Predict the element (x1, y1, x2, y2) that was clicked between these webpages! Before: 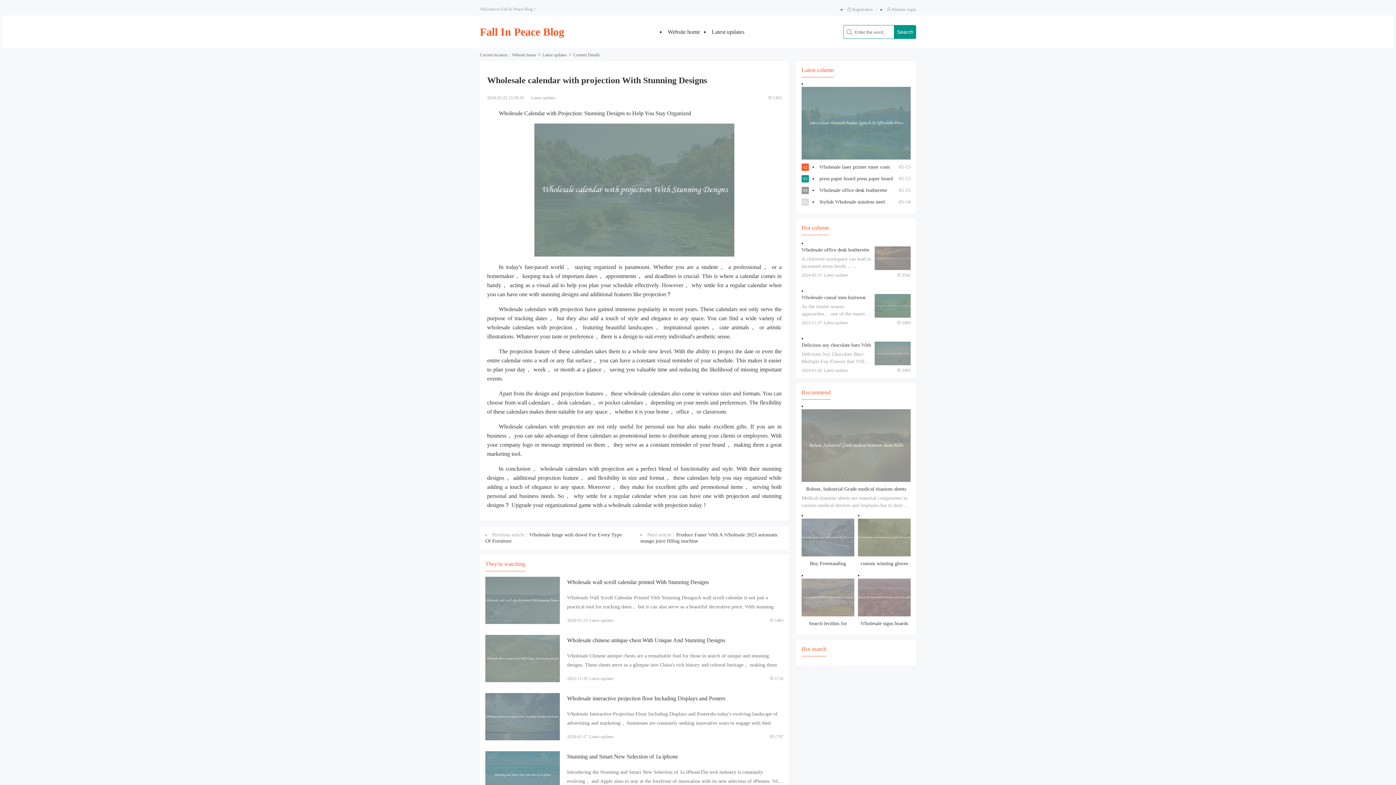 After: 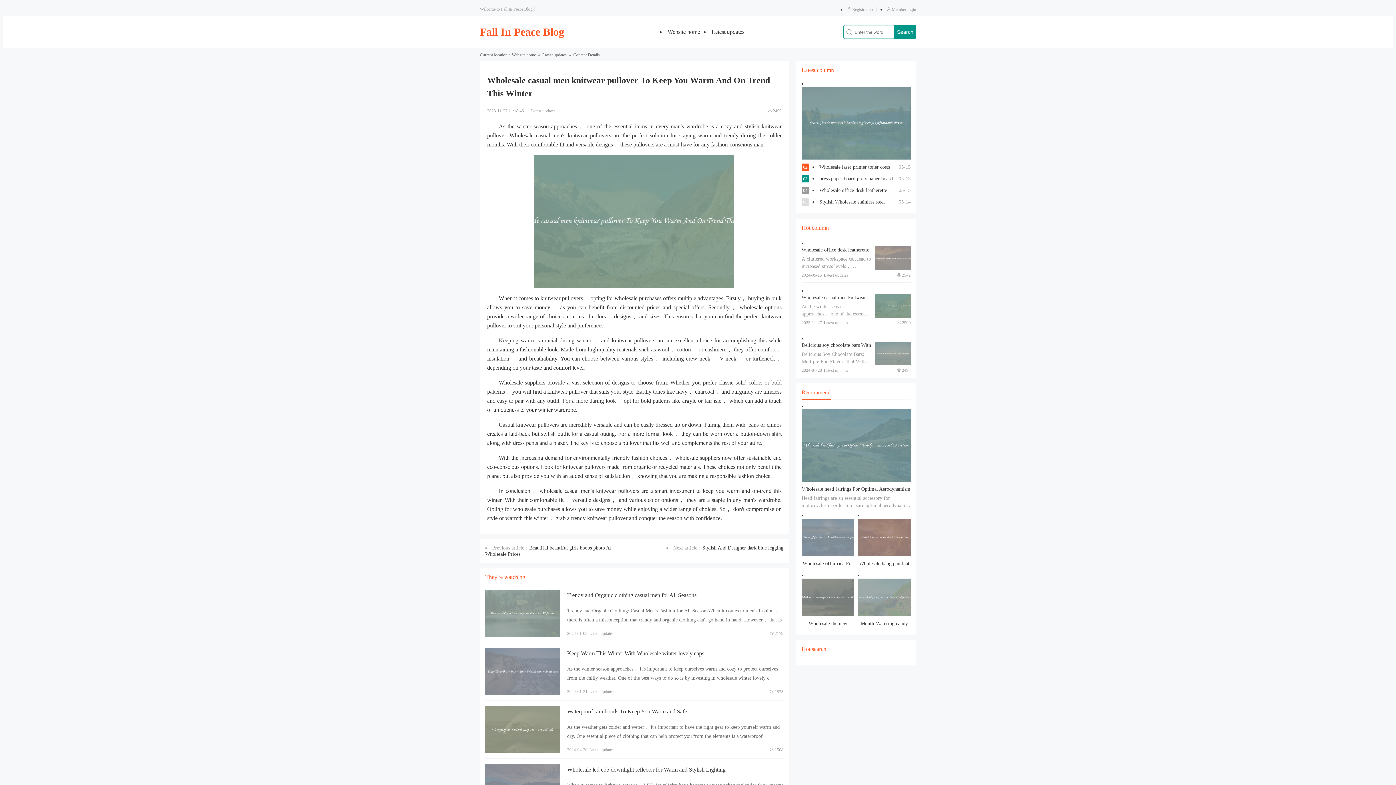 Action: bbox: (874, 294, 910, 317) label: View details